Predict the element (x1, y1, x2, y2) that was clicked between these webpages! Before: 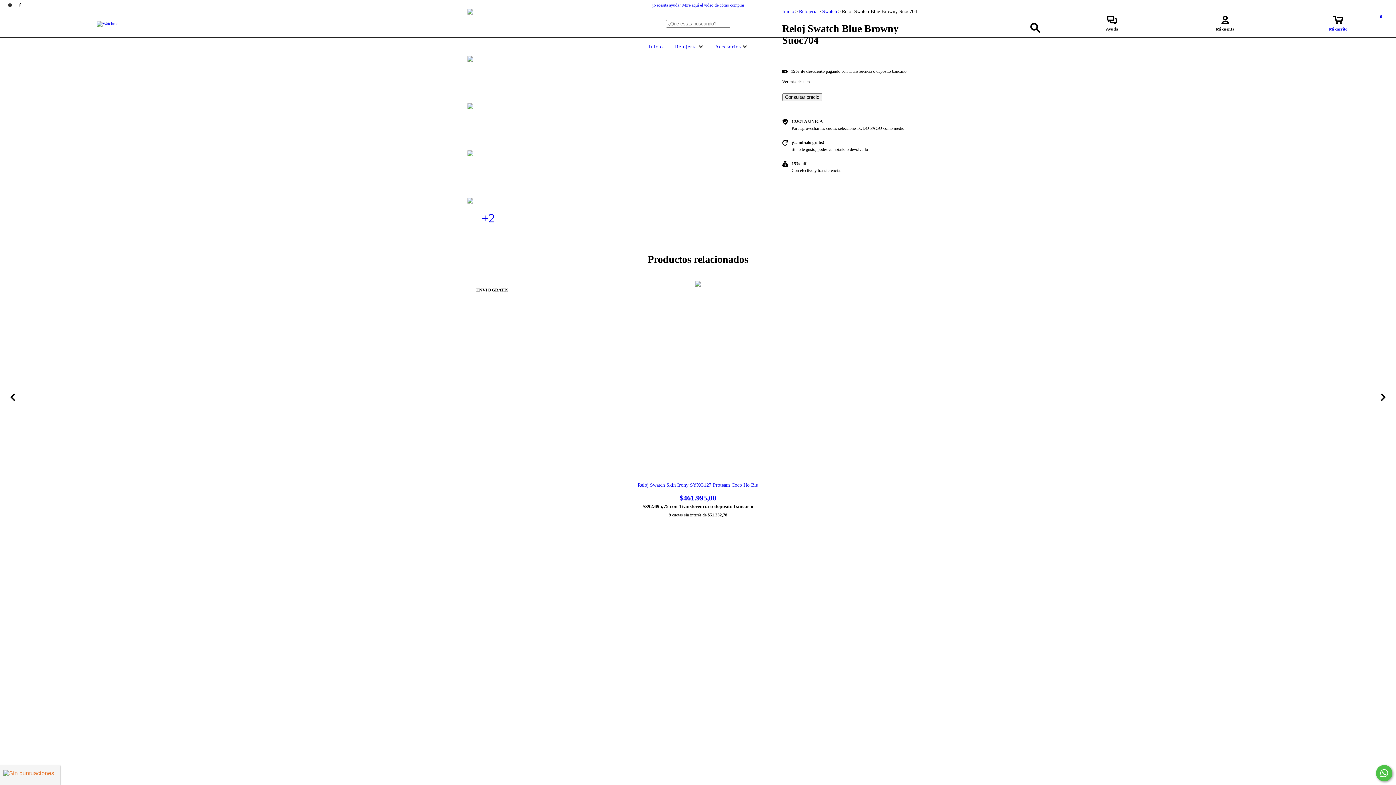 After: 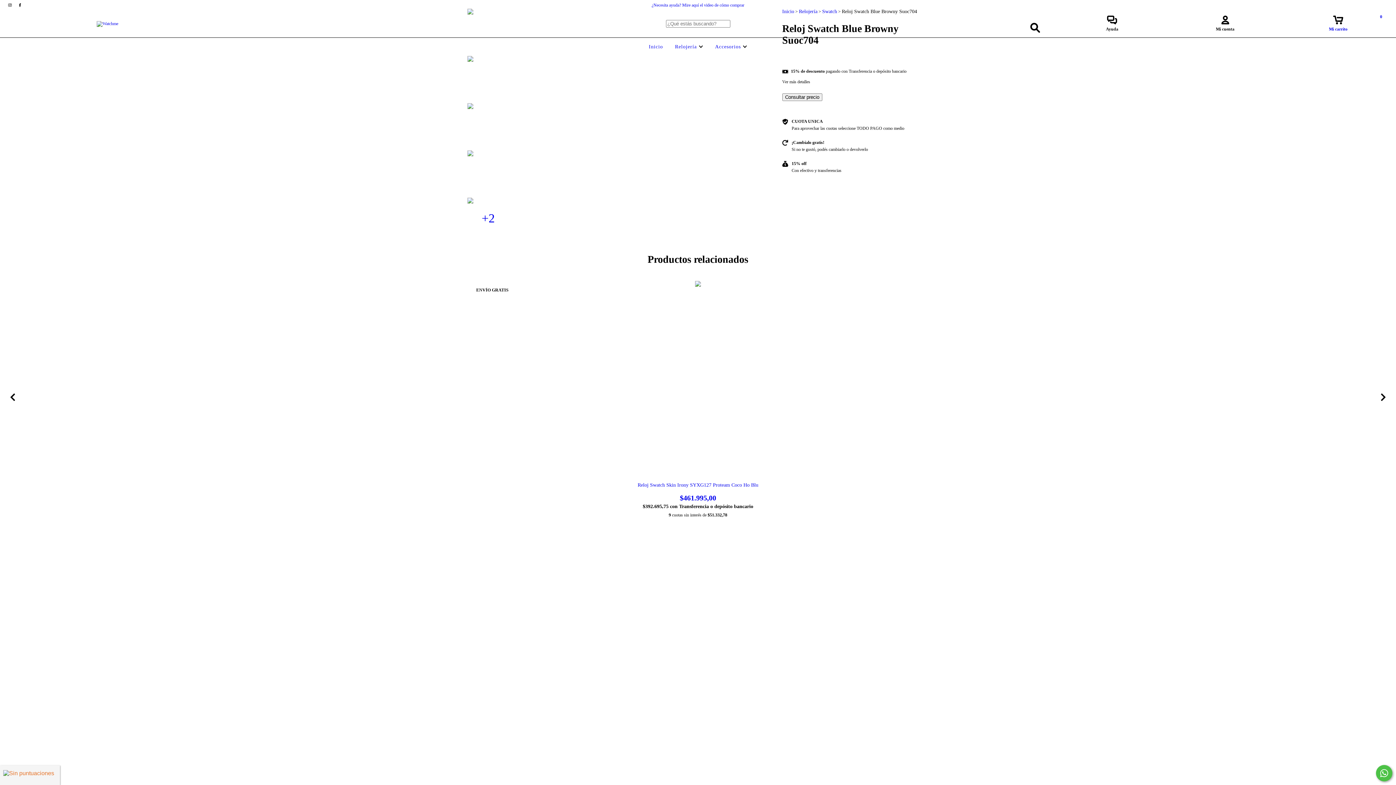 Action: label: Mi carrito
0 bbox: (1282, 19, 1394, 32)